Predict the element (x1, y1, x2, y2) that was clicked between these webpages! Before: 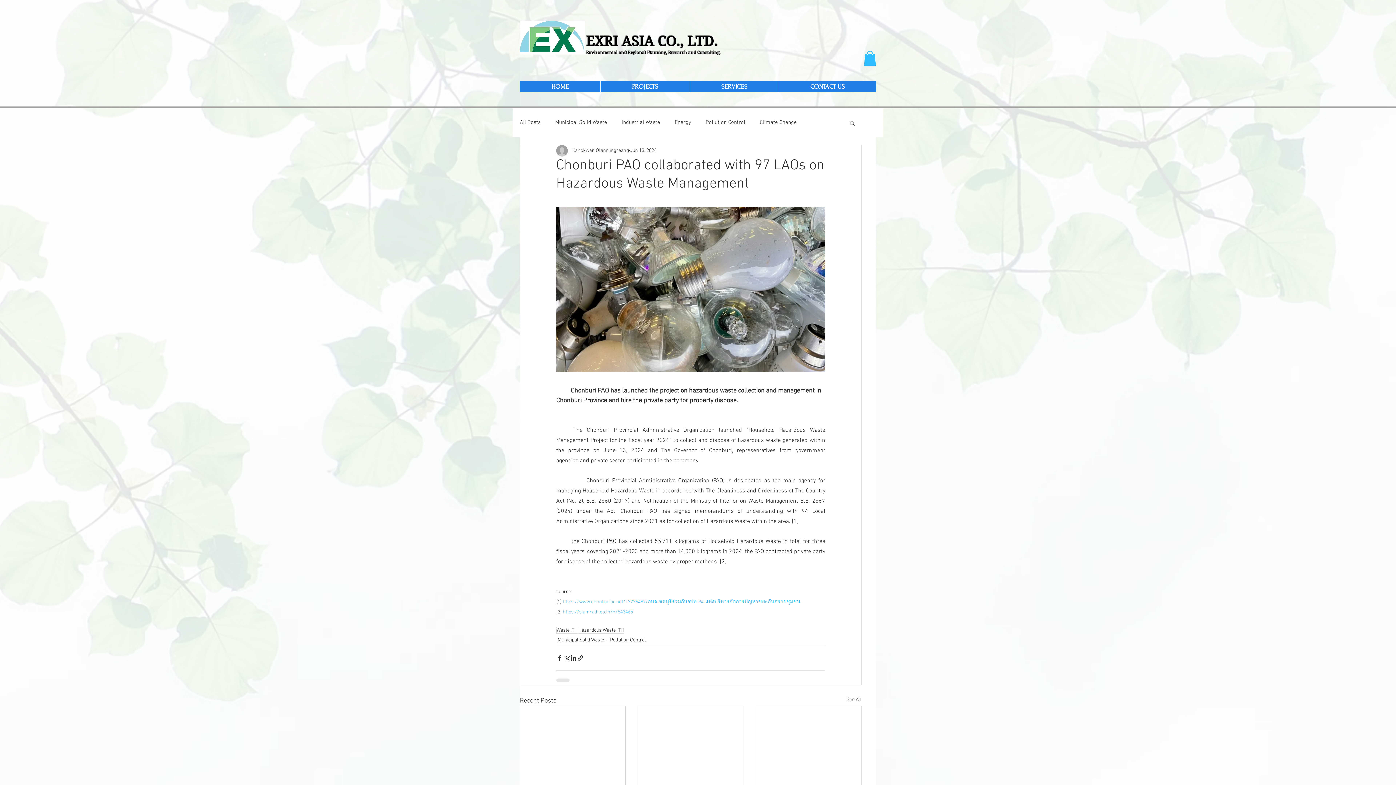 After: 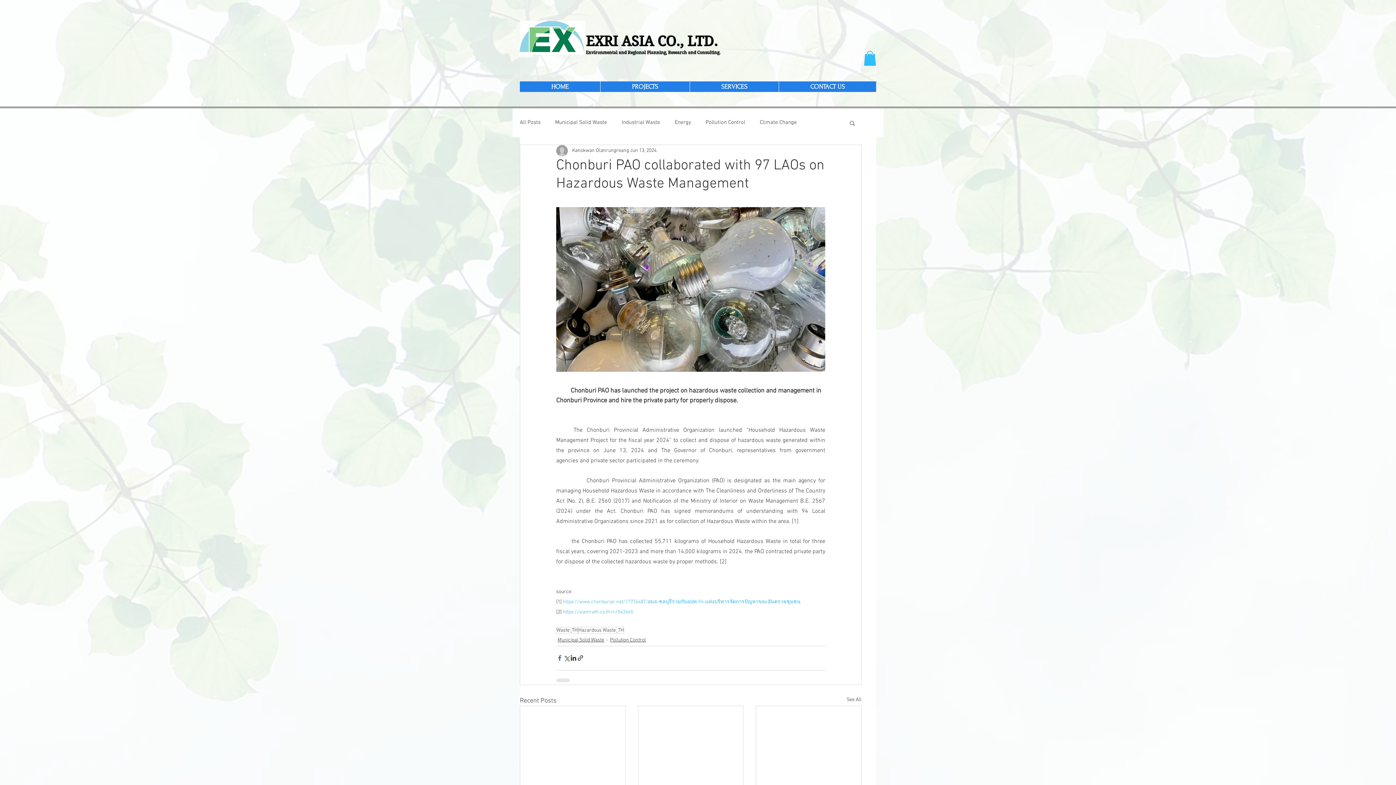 Action: bbox: (556, 654, 563, 661) label: Share via Facebook